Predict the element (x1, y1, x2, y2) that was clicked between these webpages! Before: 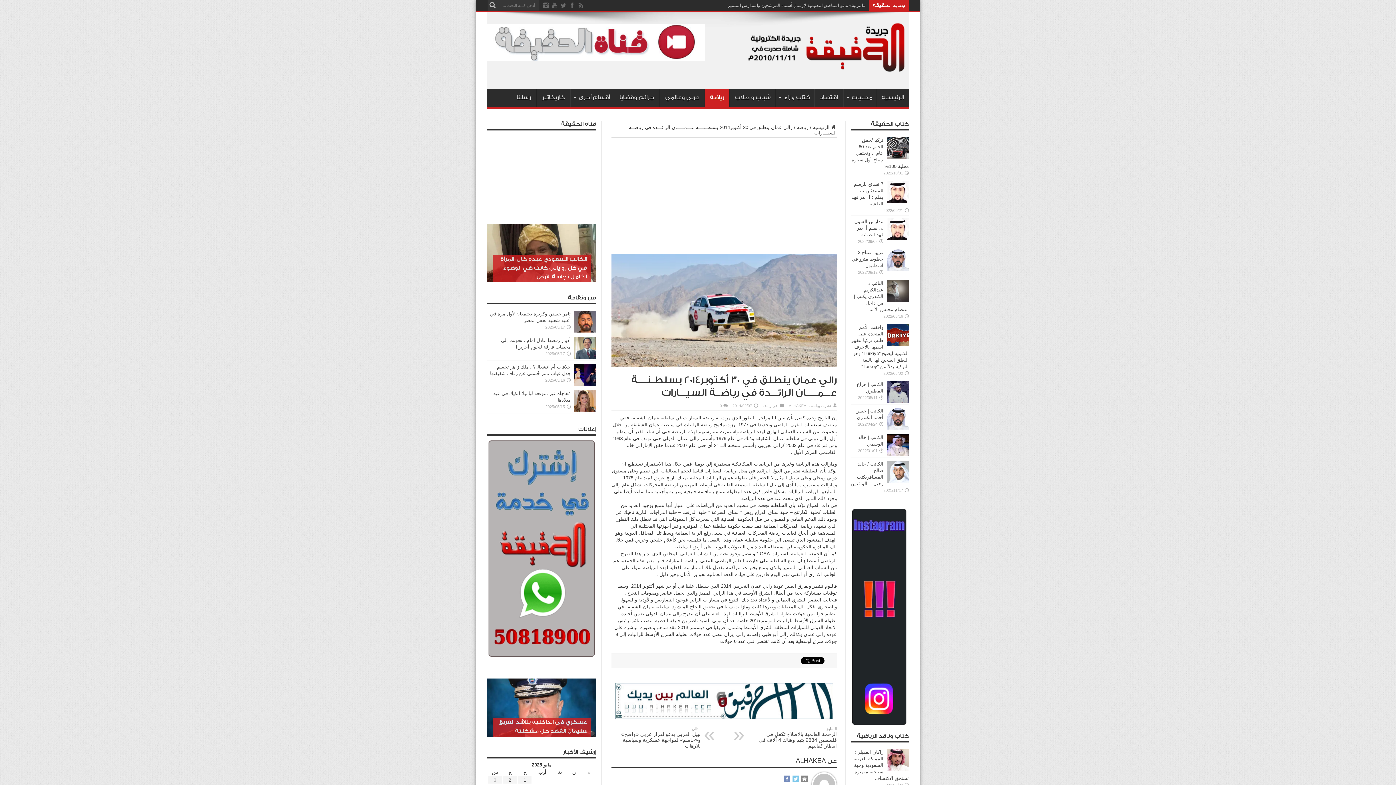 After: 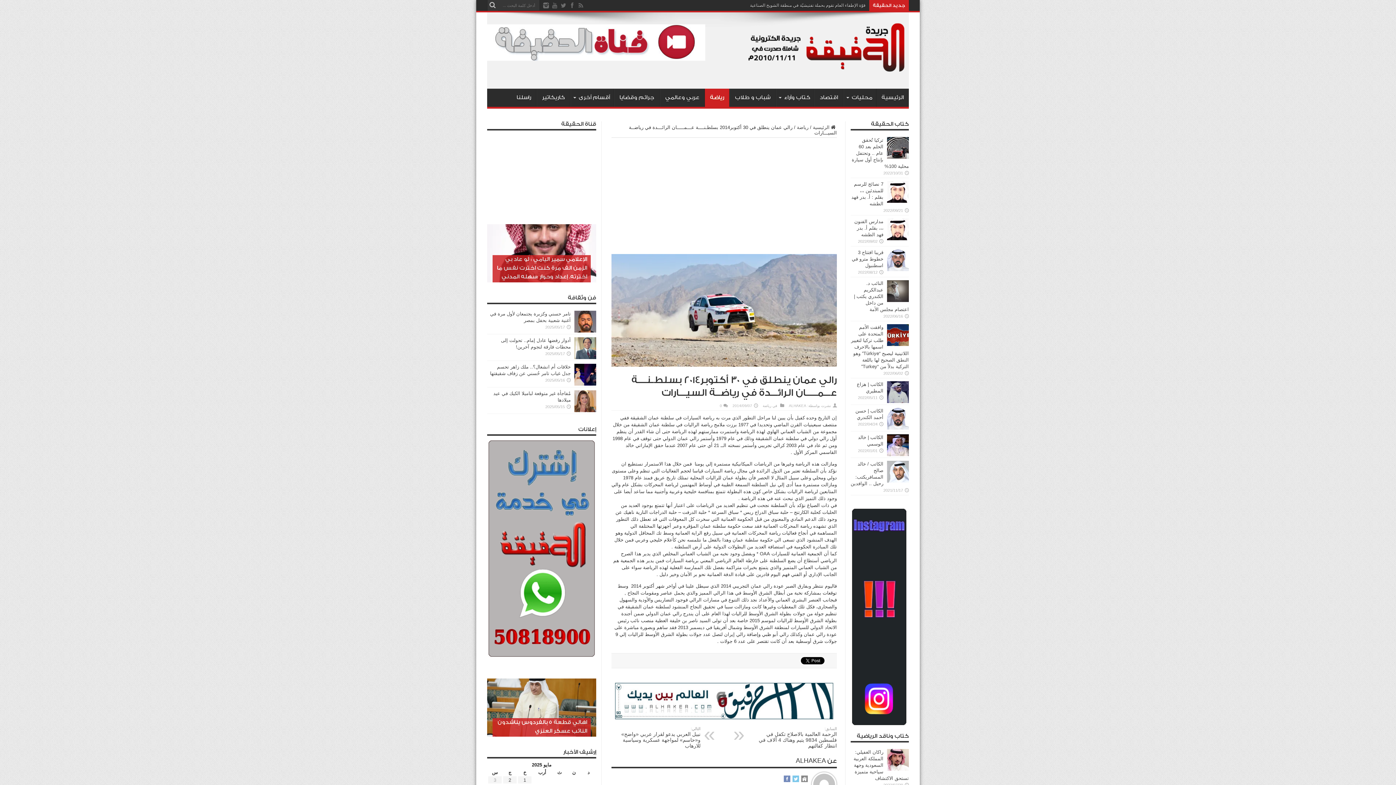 Action: bbox: (850, 722, 909, 727)